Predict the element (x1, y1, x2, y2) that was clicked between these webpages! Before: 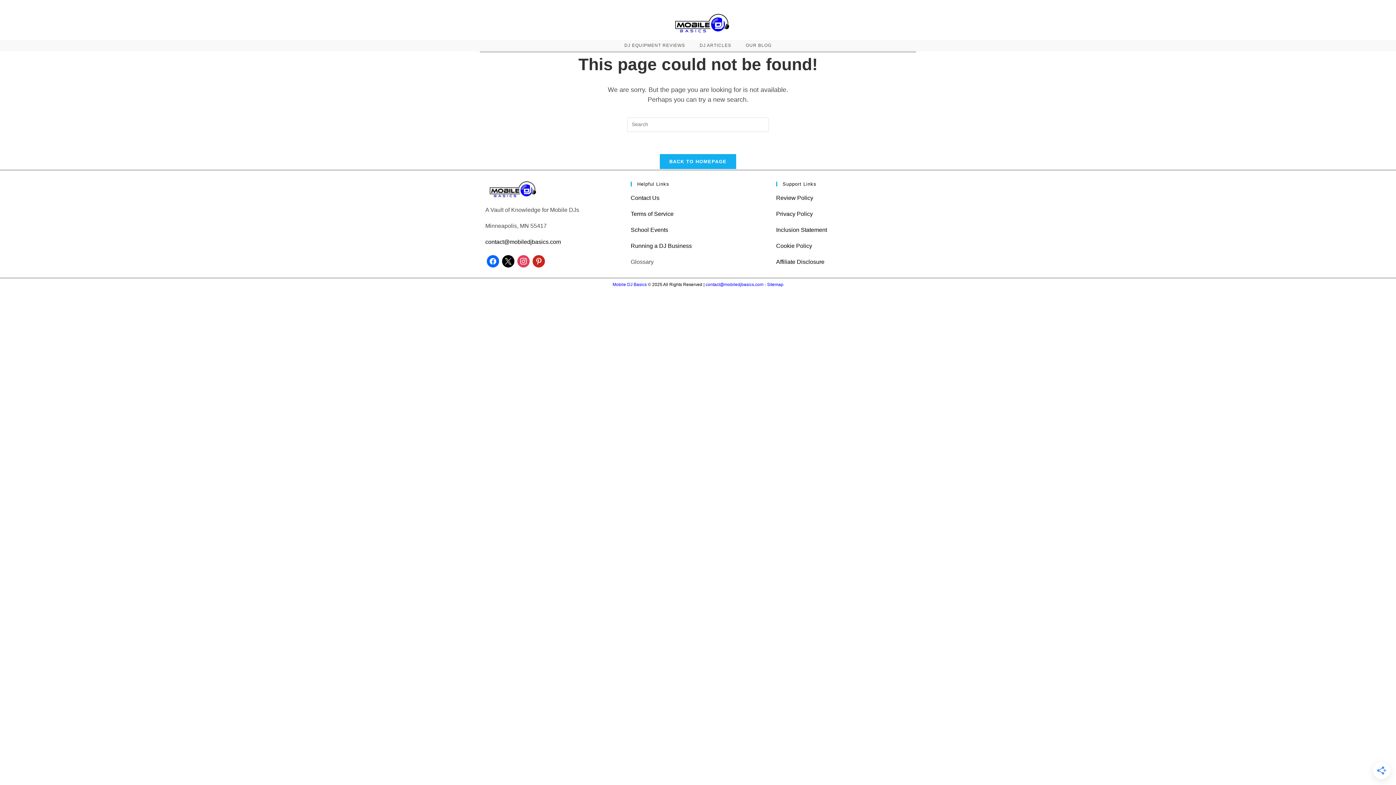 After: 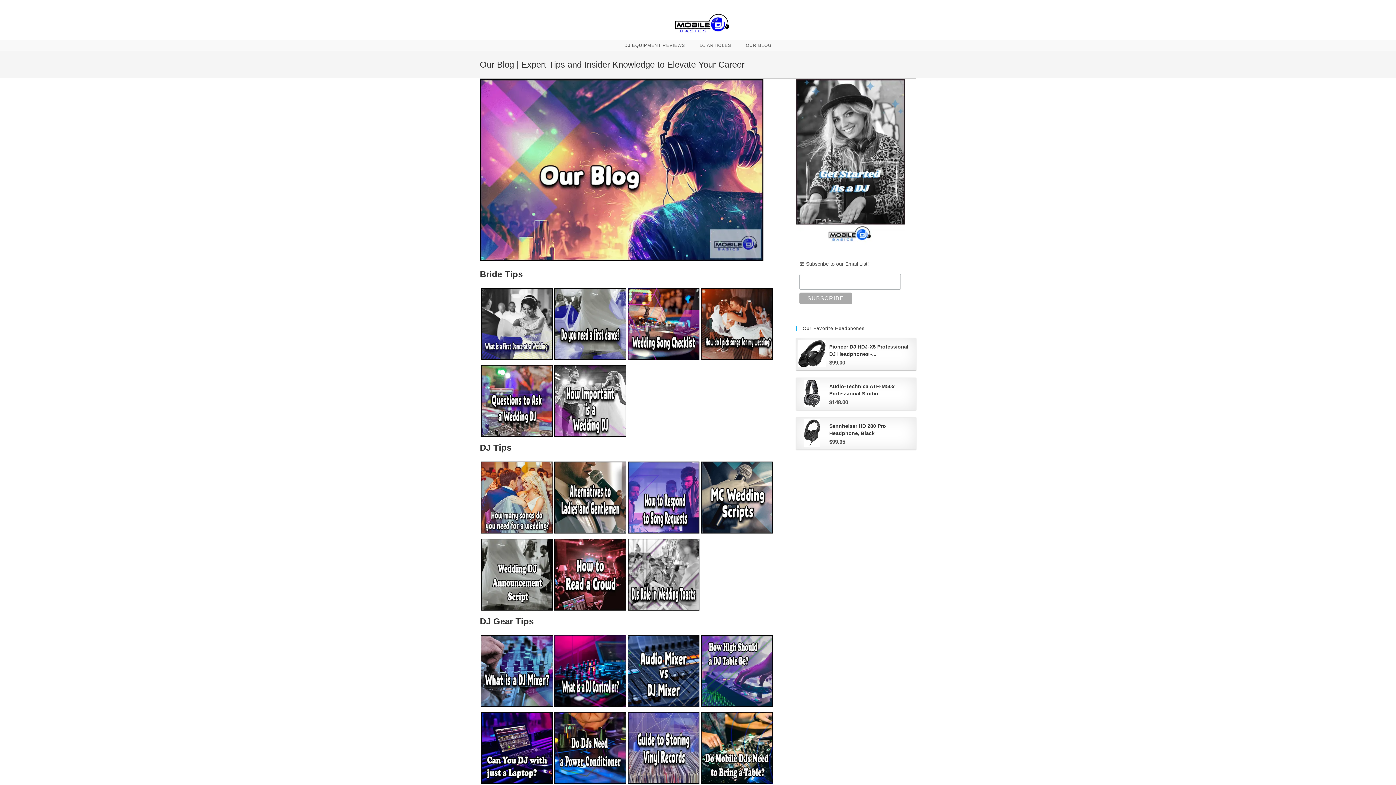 Action: bbox: (738, 39, 779, 50) label: OUR BLOG